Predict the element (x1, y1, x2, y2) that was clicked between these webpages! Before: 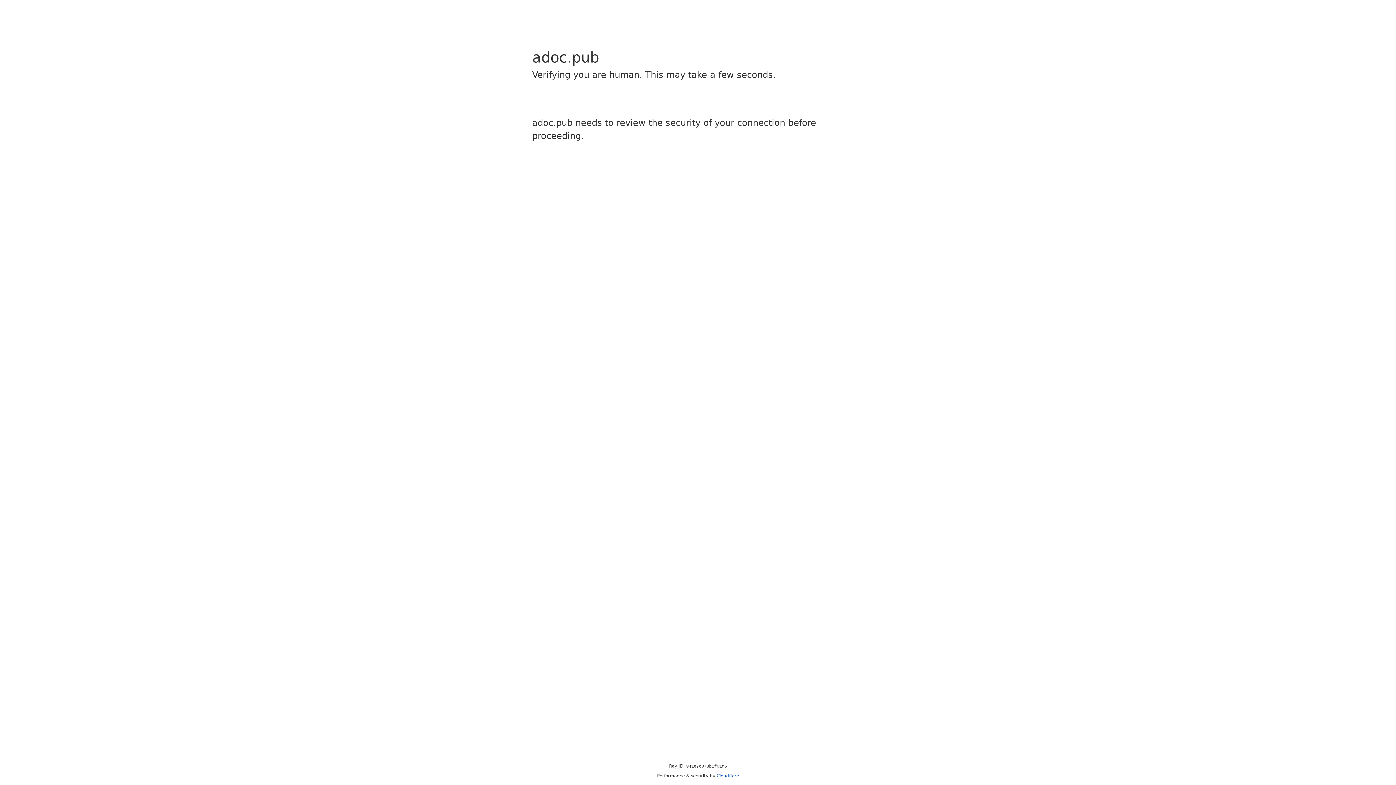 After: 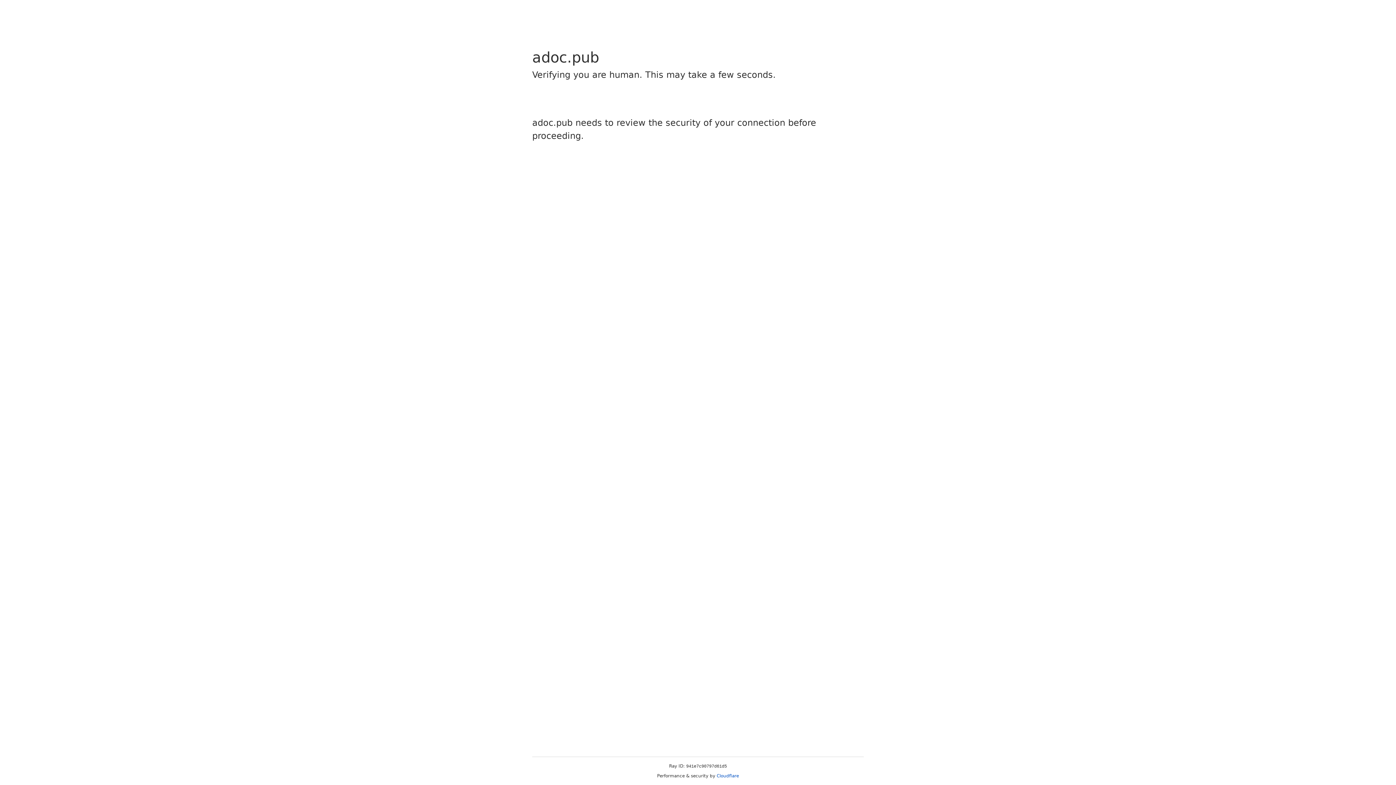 Action: label: Cloudflare bbox: (716, 773, 739, 778)